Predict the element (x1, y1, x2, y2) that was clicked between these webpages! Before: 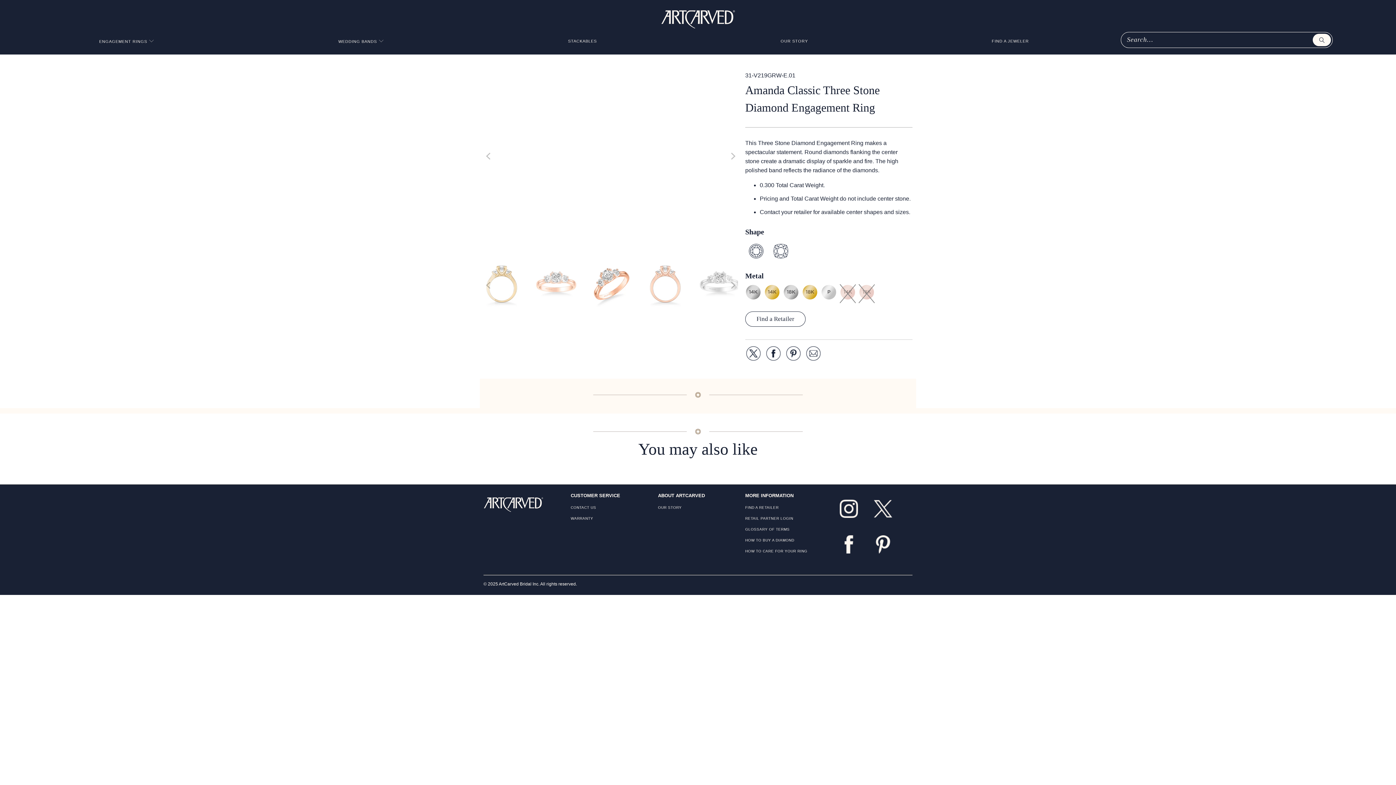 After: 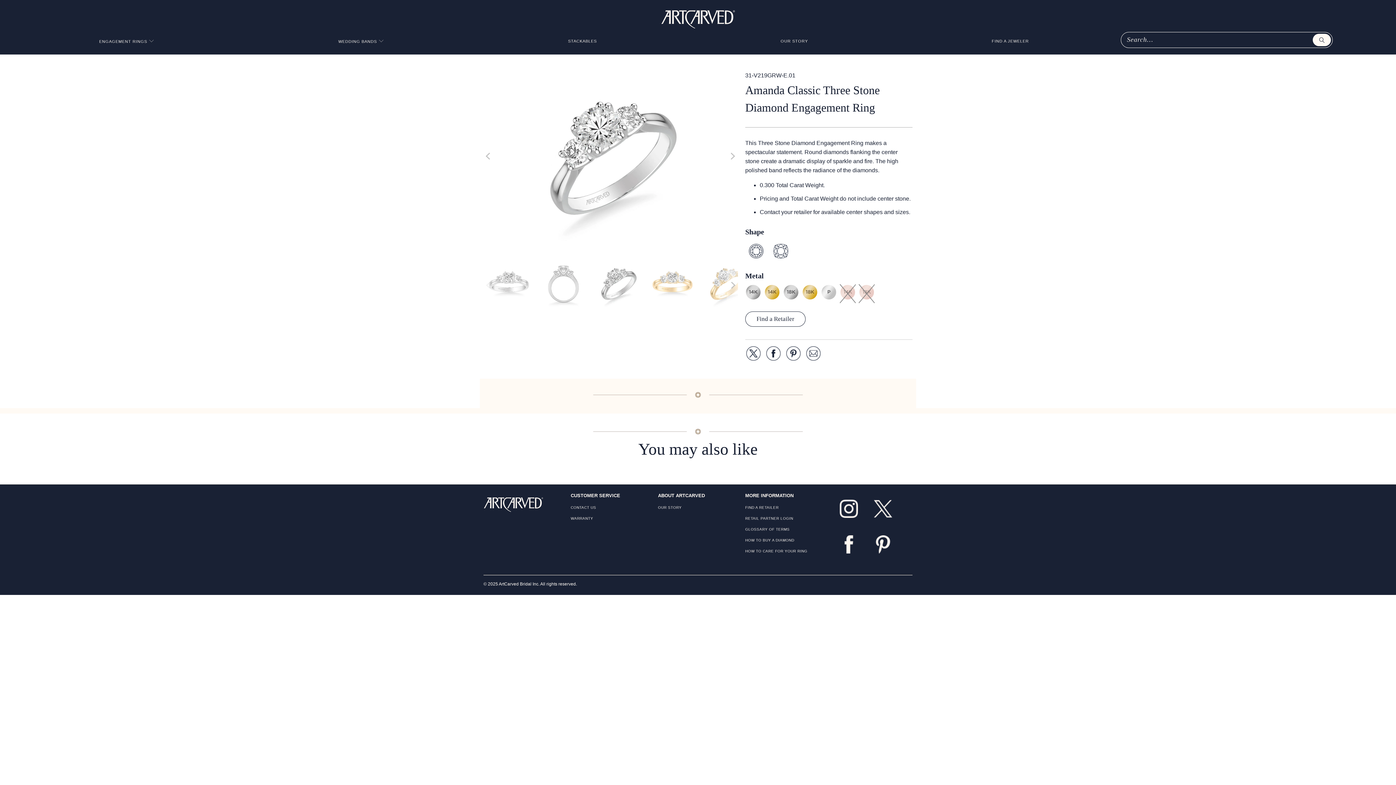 Action: label: Next bbox: (726, 65, 738, 247)